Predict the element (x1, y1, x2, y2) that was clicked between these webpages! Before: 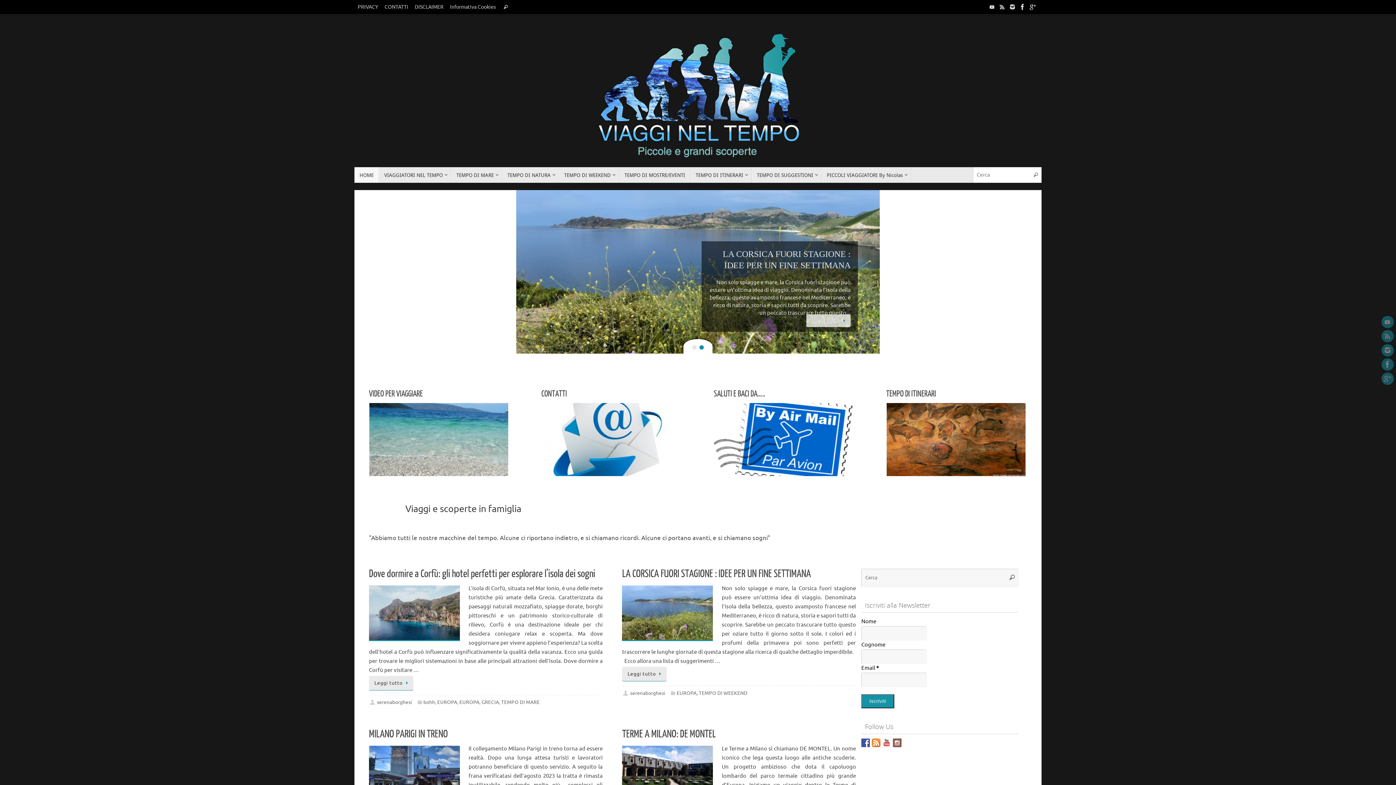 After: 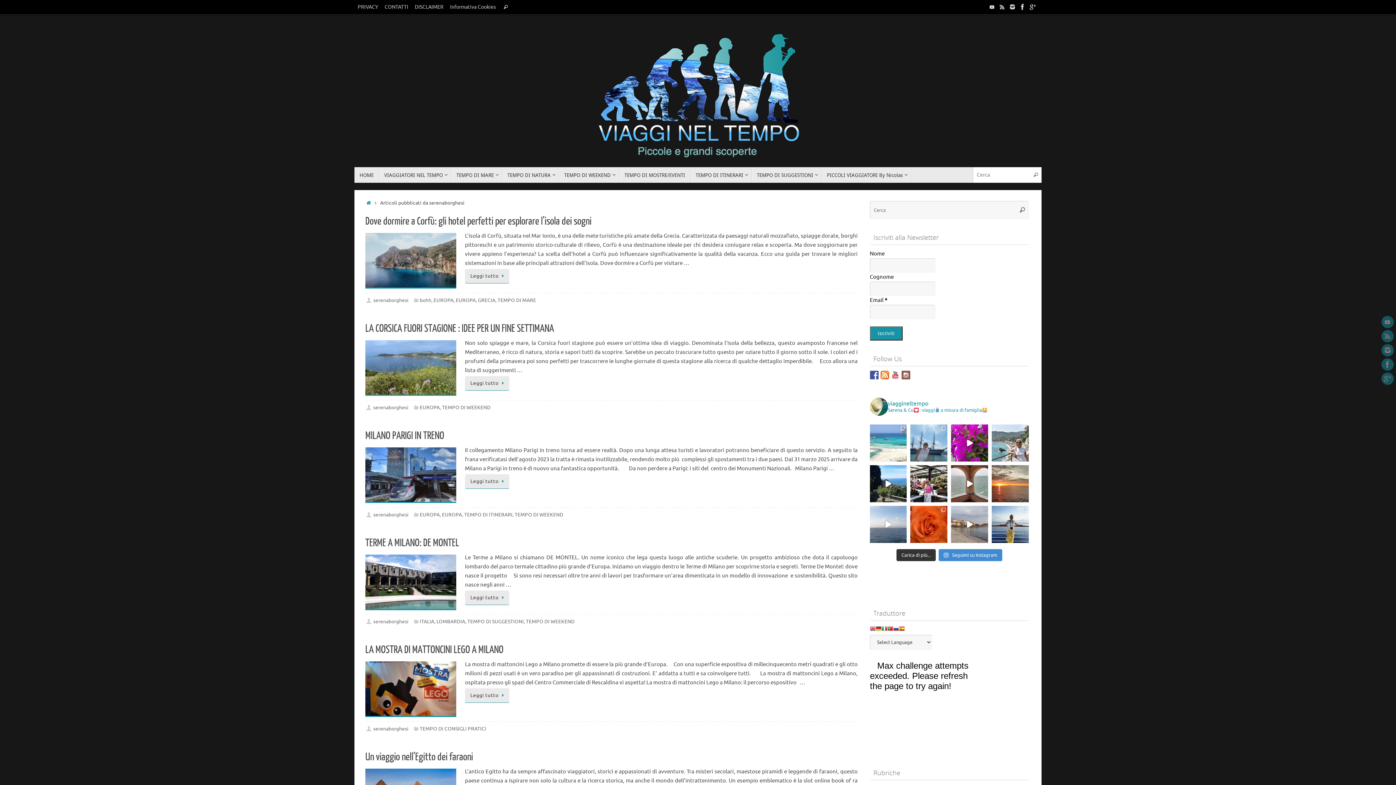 Action: bbox: (630, 690, 665, 696) label: serenaborghesi